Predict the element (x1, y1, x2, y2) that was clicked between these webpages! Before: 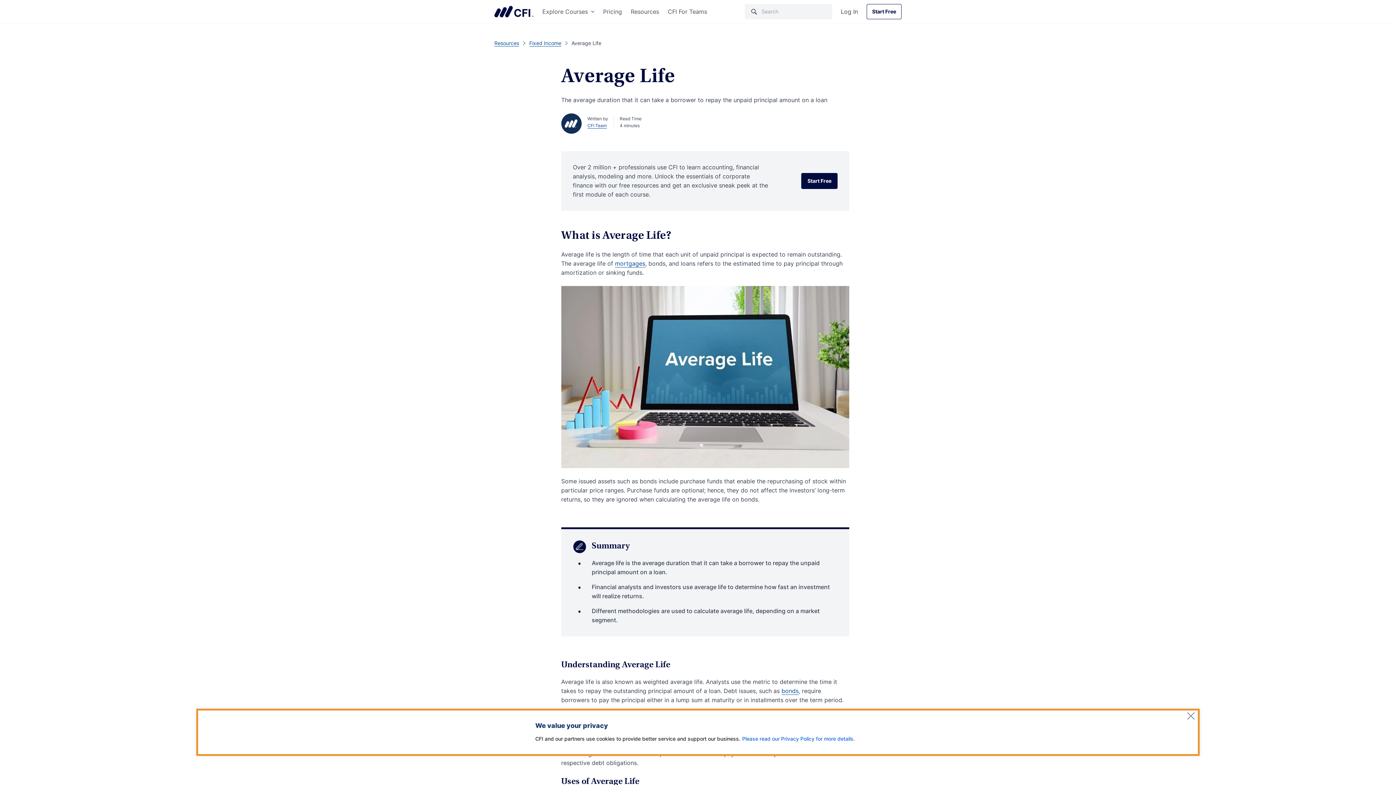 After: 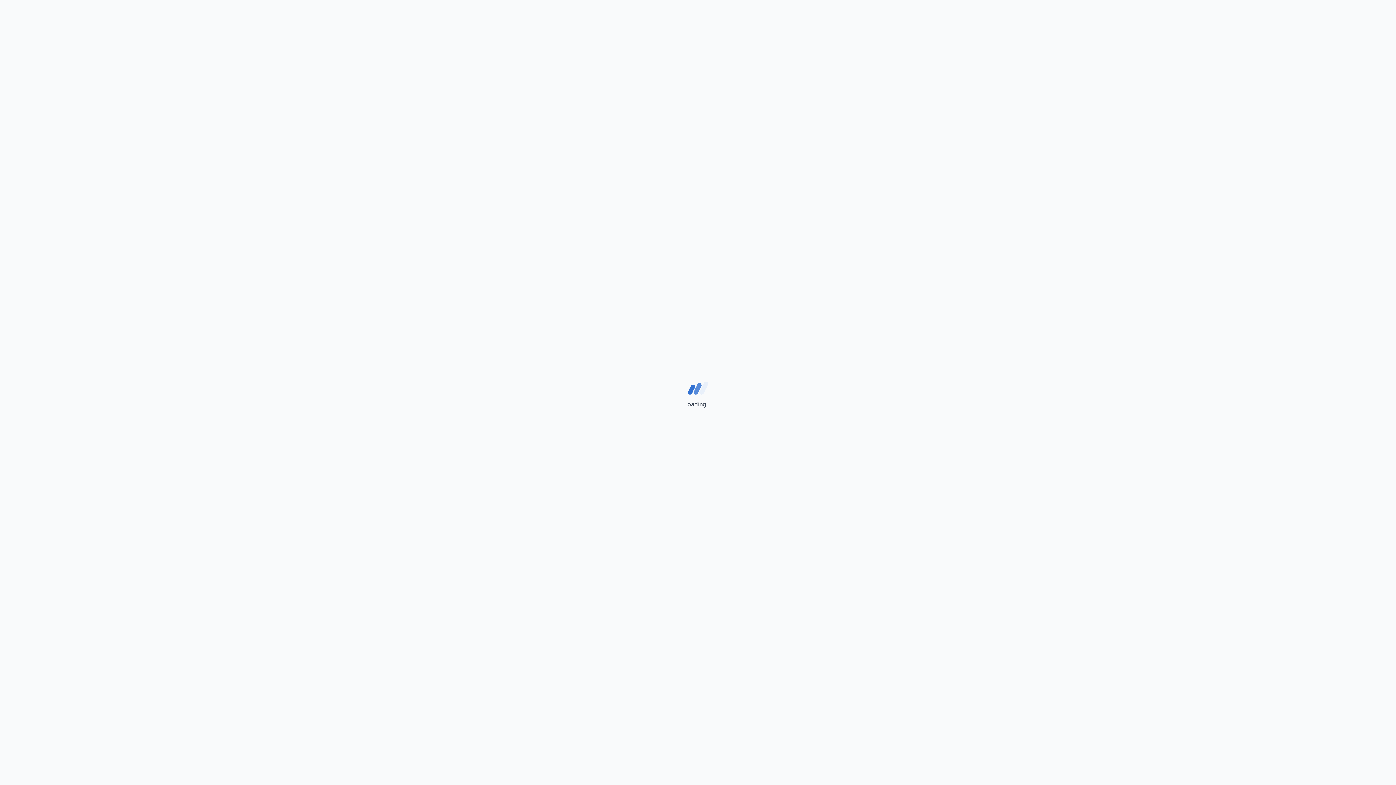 Action: label: Start Free
Start Free bbox: (866, 4, 901, 19)